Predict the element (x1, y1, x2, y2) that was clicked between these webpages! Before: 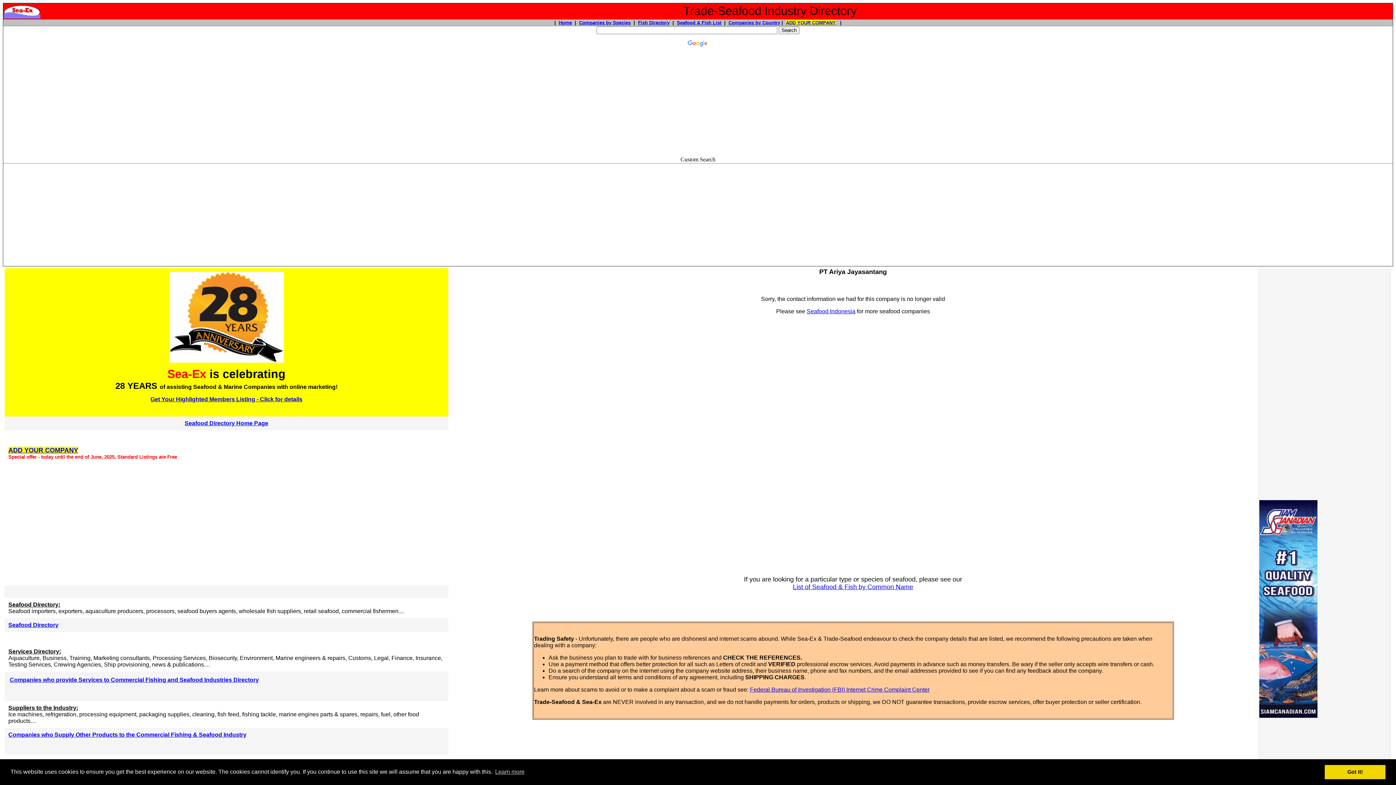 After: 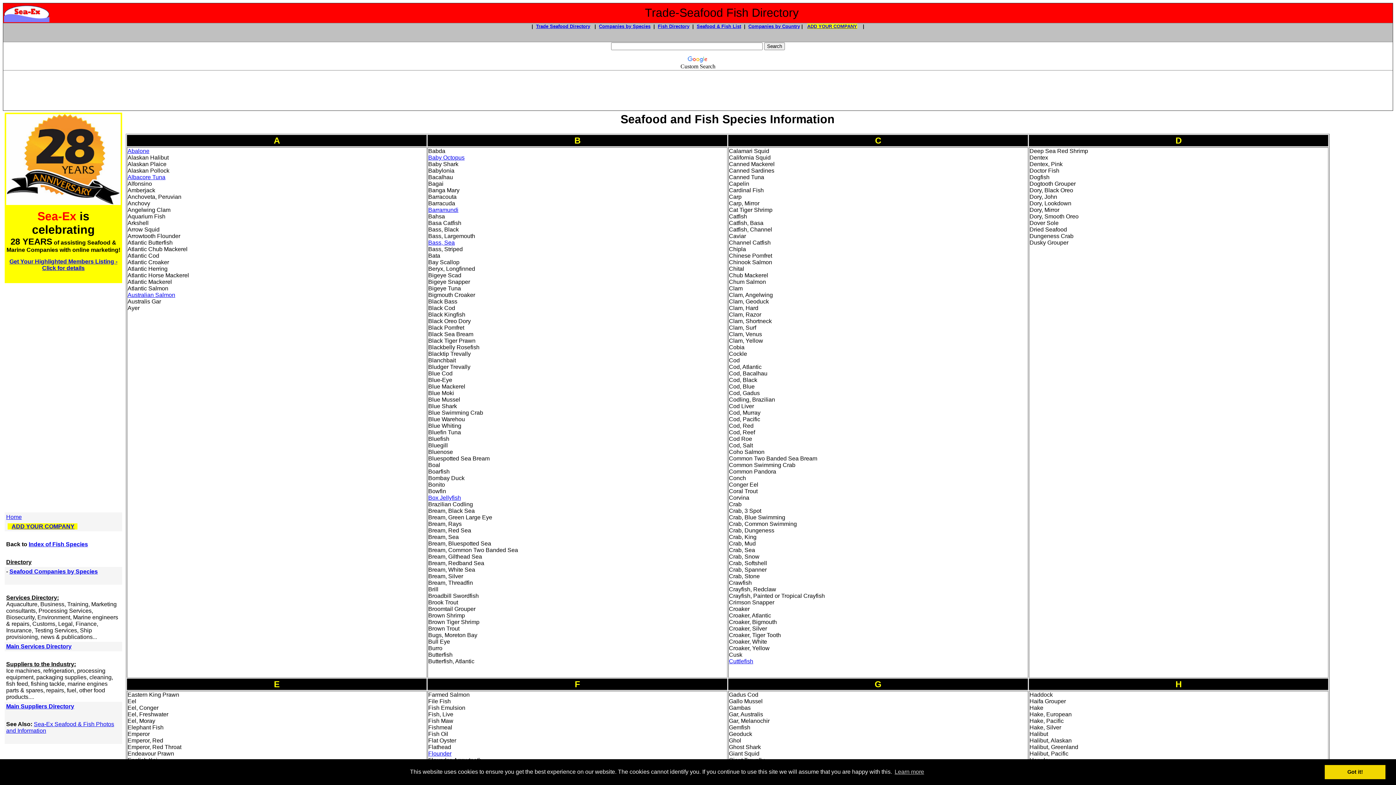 Action: bbox: (638, 20, 669, 25) label: Fish Directory